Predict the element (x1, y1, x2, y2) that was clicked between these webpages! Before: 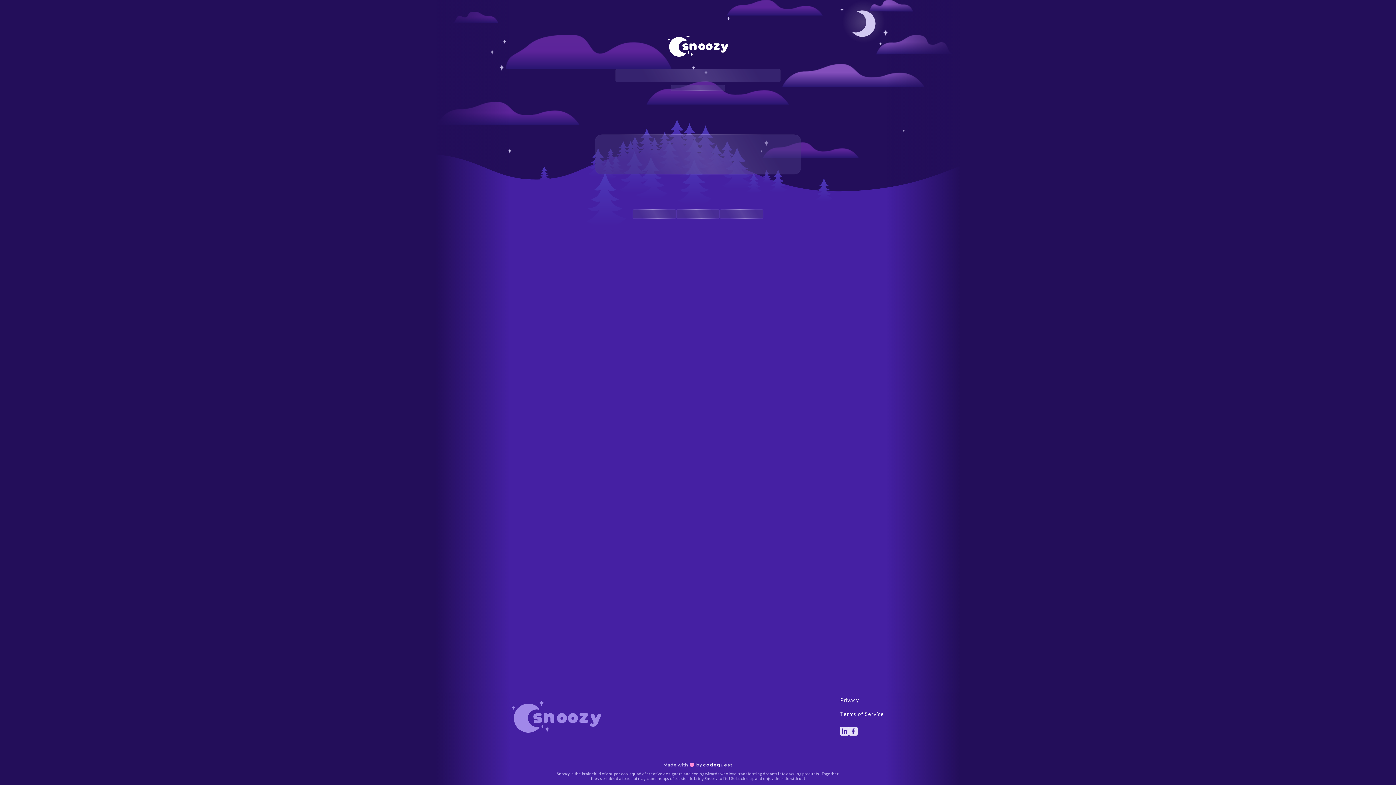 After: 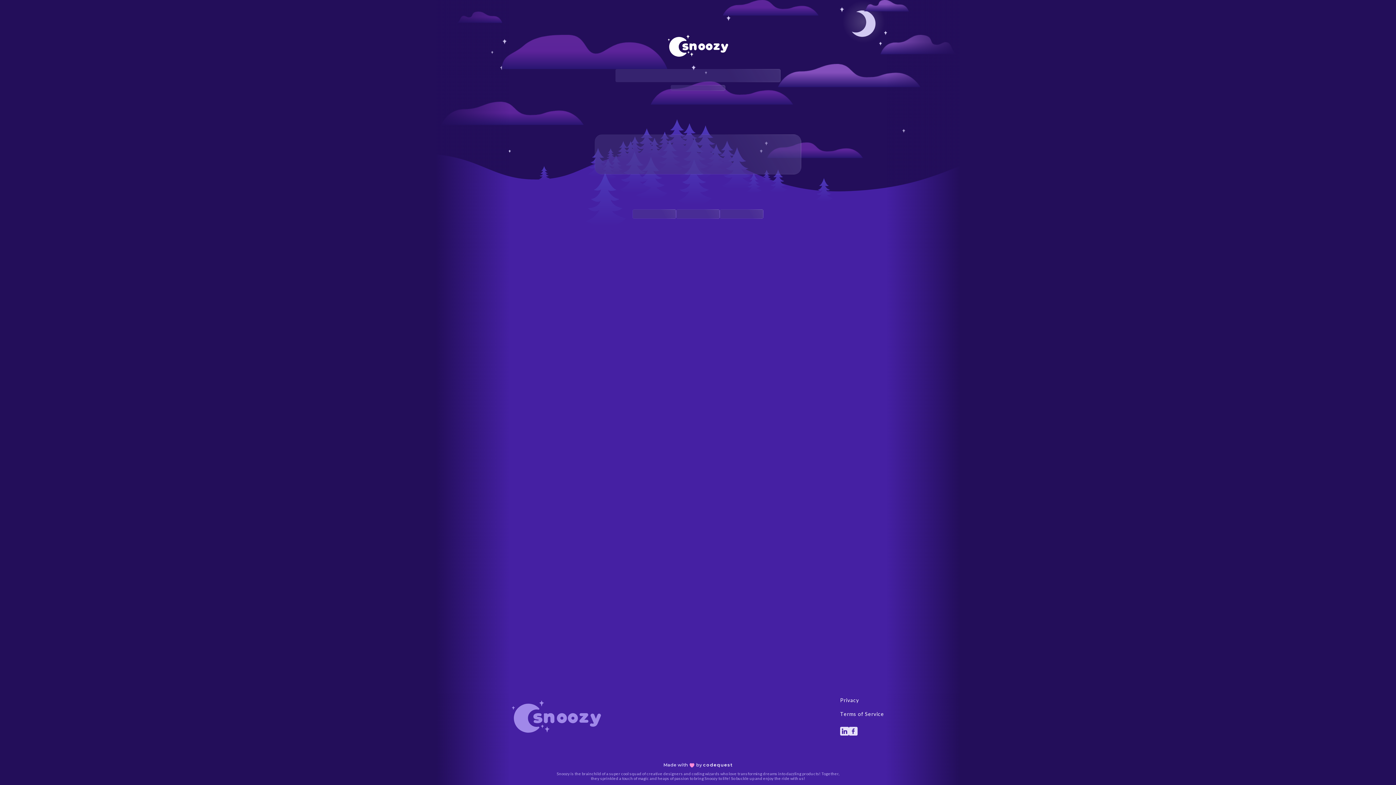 Action: bbox: (849, 727, 857, 736)